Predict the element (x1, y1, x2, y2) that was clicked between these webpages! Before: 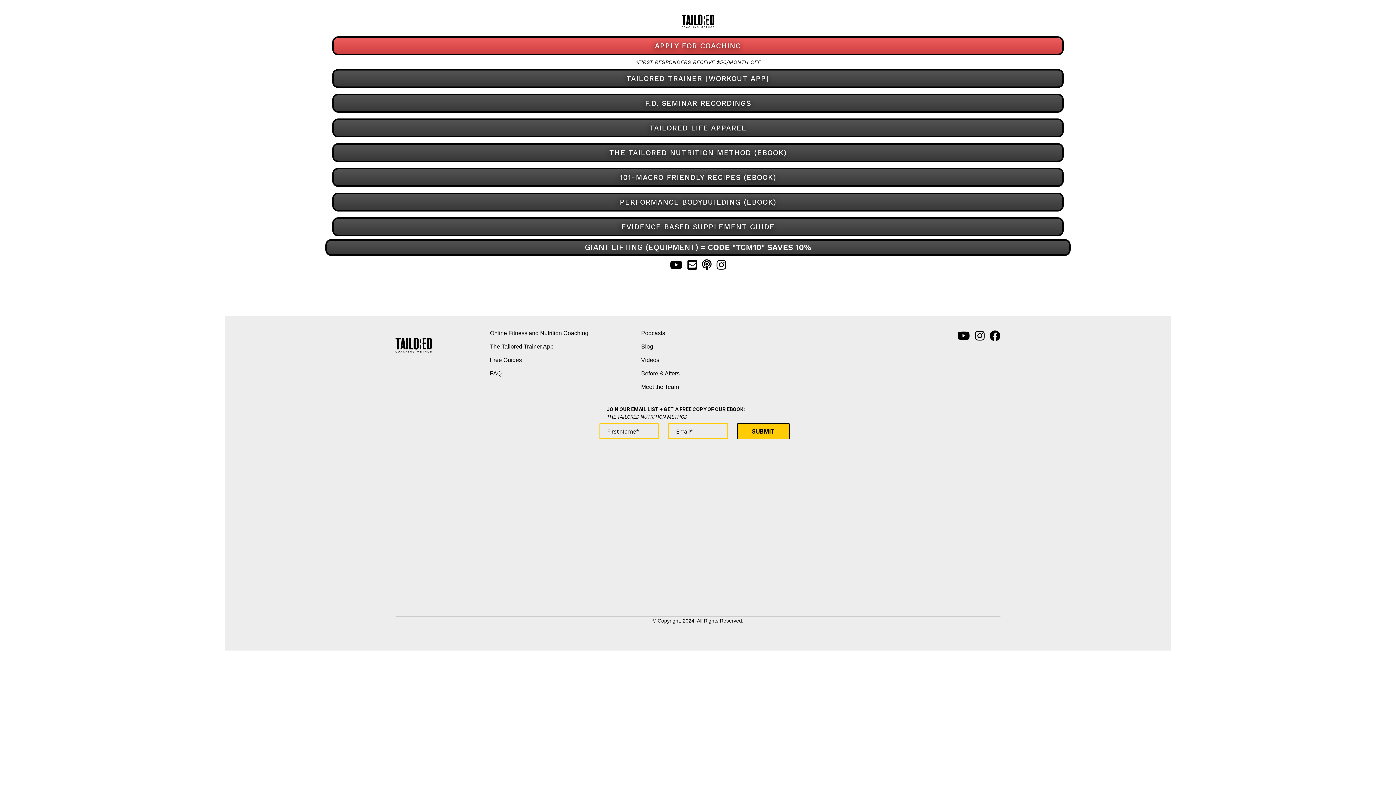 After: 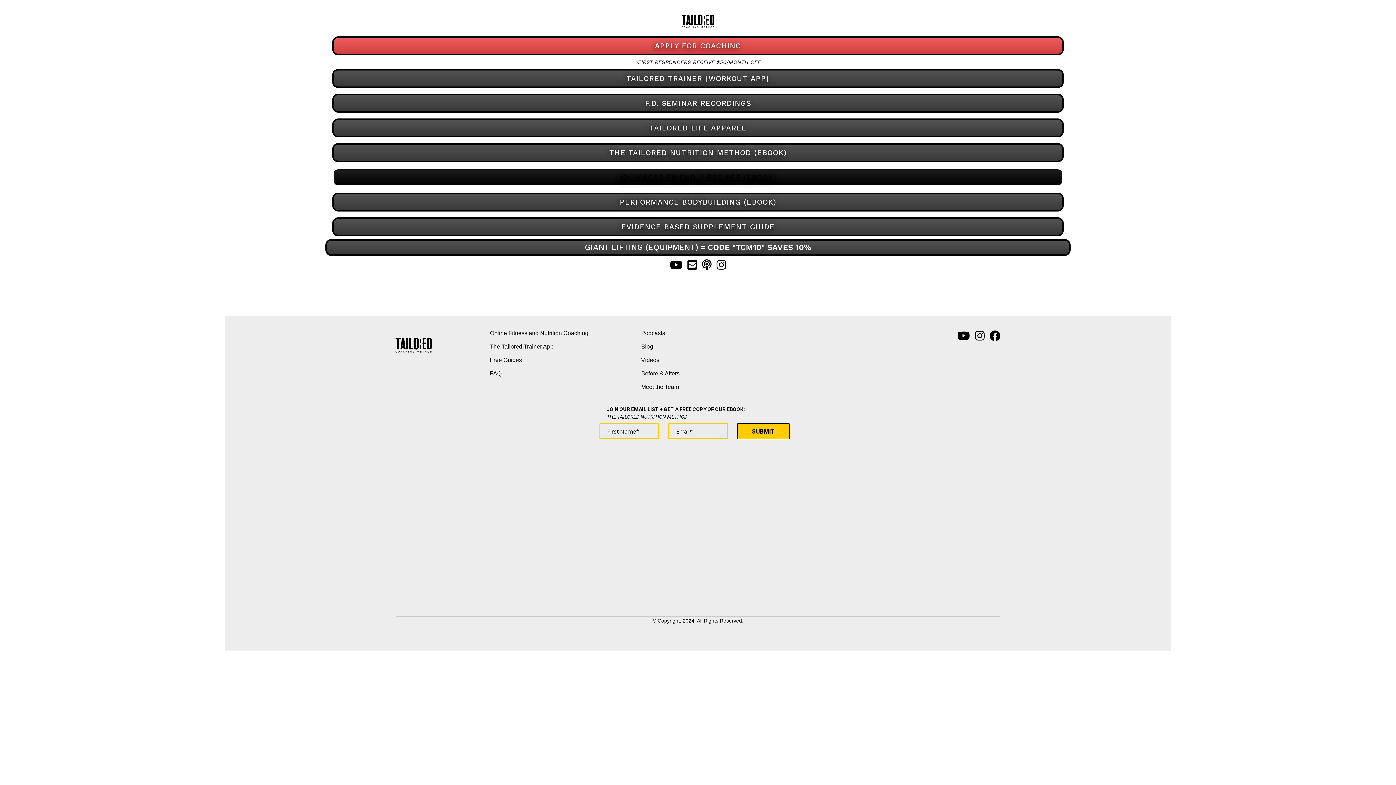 Action: label: 101-MACRO FRIENDLY RECIPES (EBOOK) bbox: (332, 168, 1063, 186)